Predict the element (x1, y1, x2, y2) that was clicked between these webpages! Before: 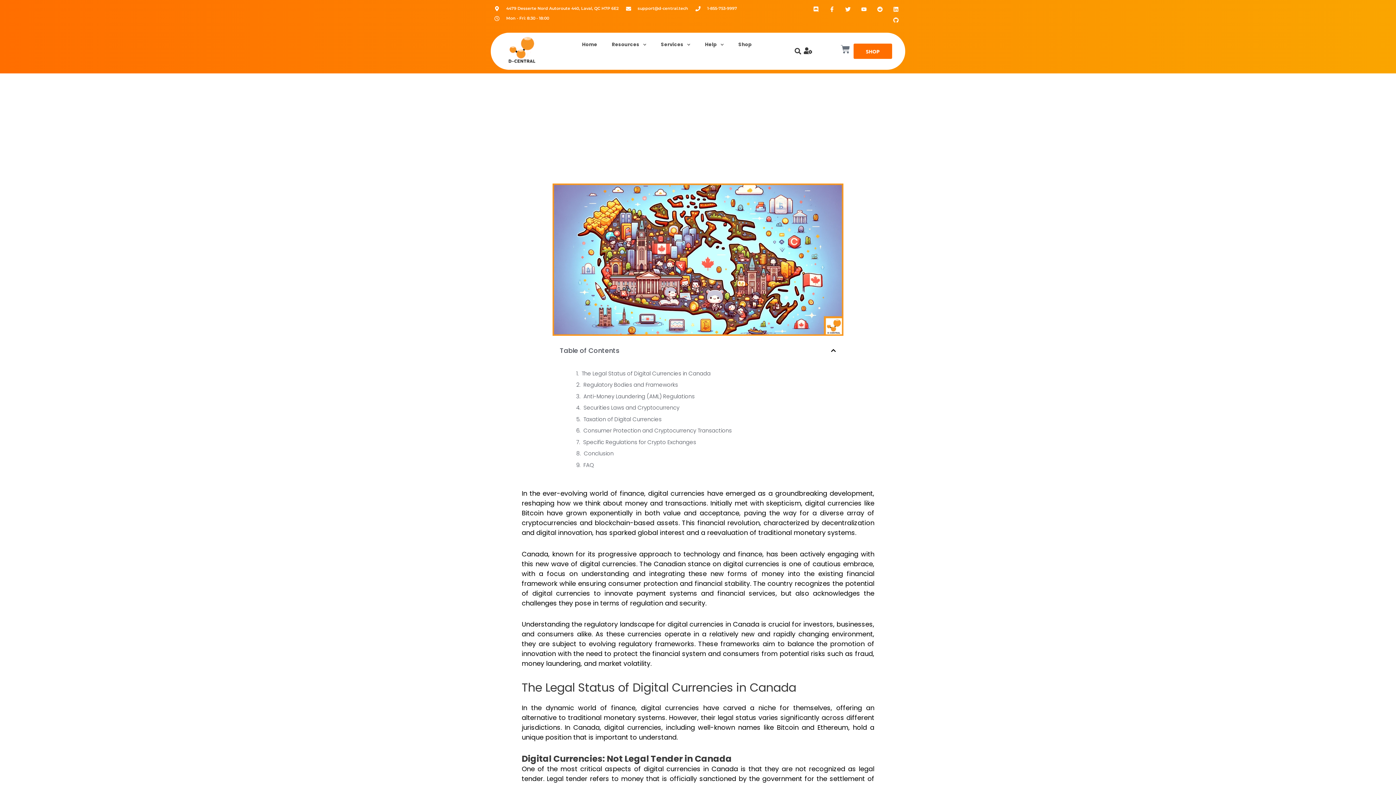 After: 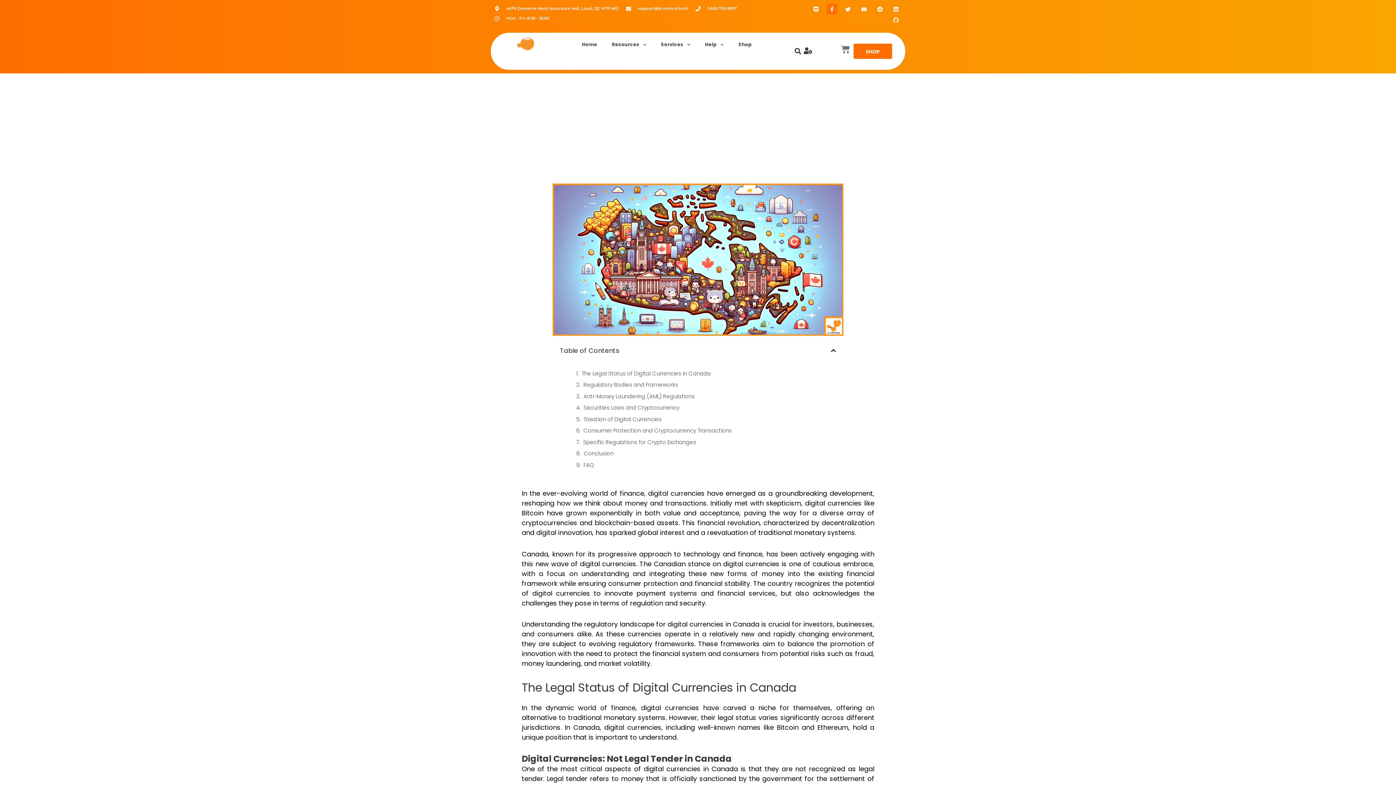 Action: label: Facebook-f bbox: (826, 3, 837, 14)